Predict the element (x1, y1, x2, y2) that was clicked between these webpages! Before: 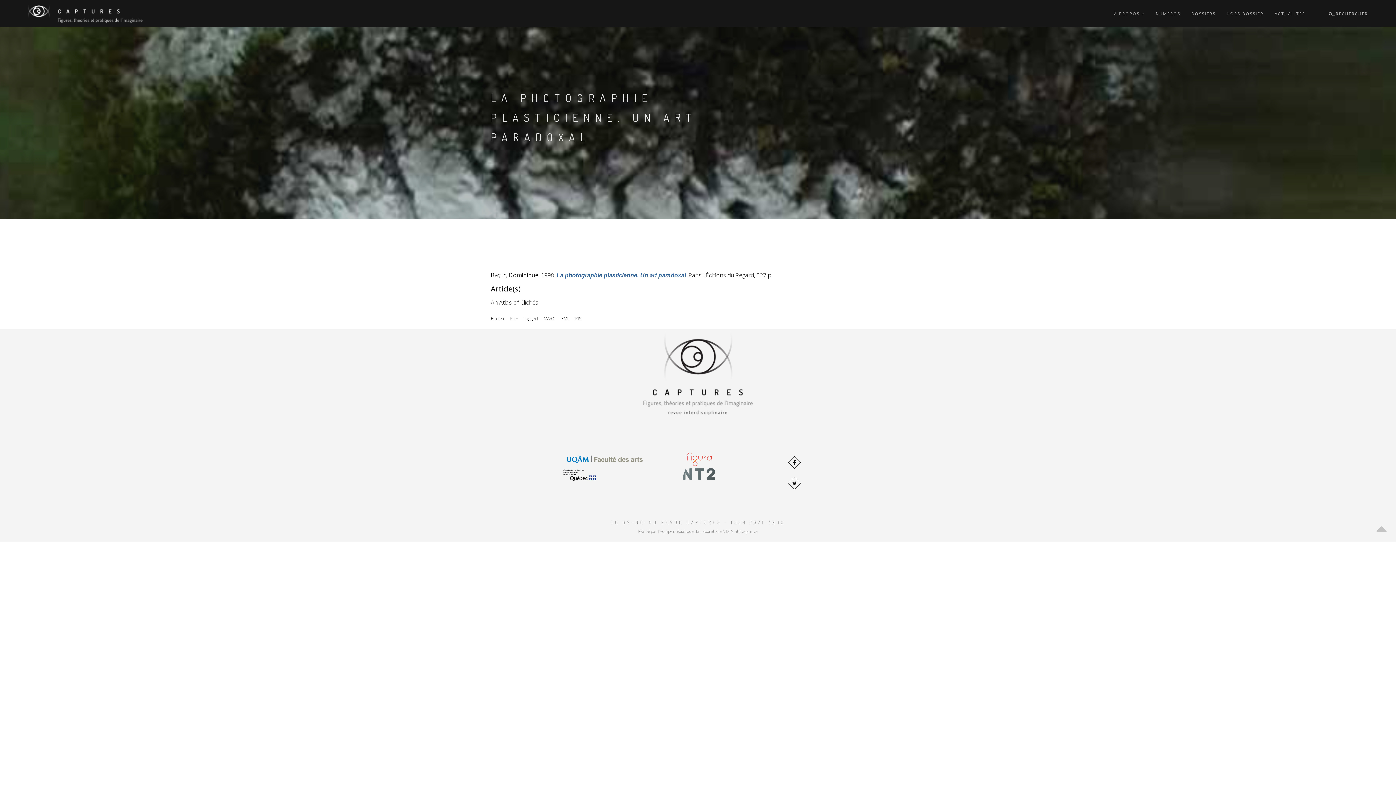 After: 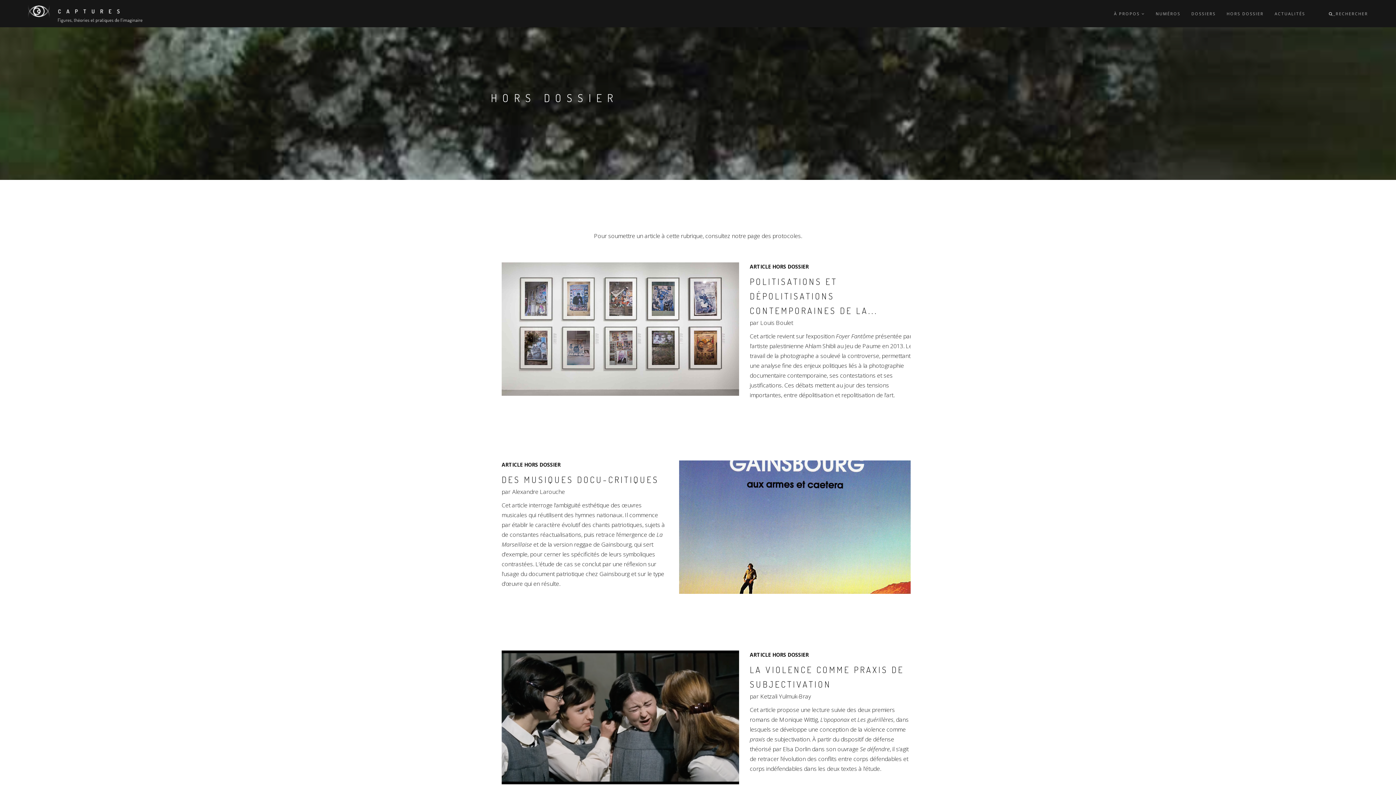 Action: bbox: (1226, 0, 1264, 27) label: HORS DOSSIER